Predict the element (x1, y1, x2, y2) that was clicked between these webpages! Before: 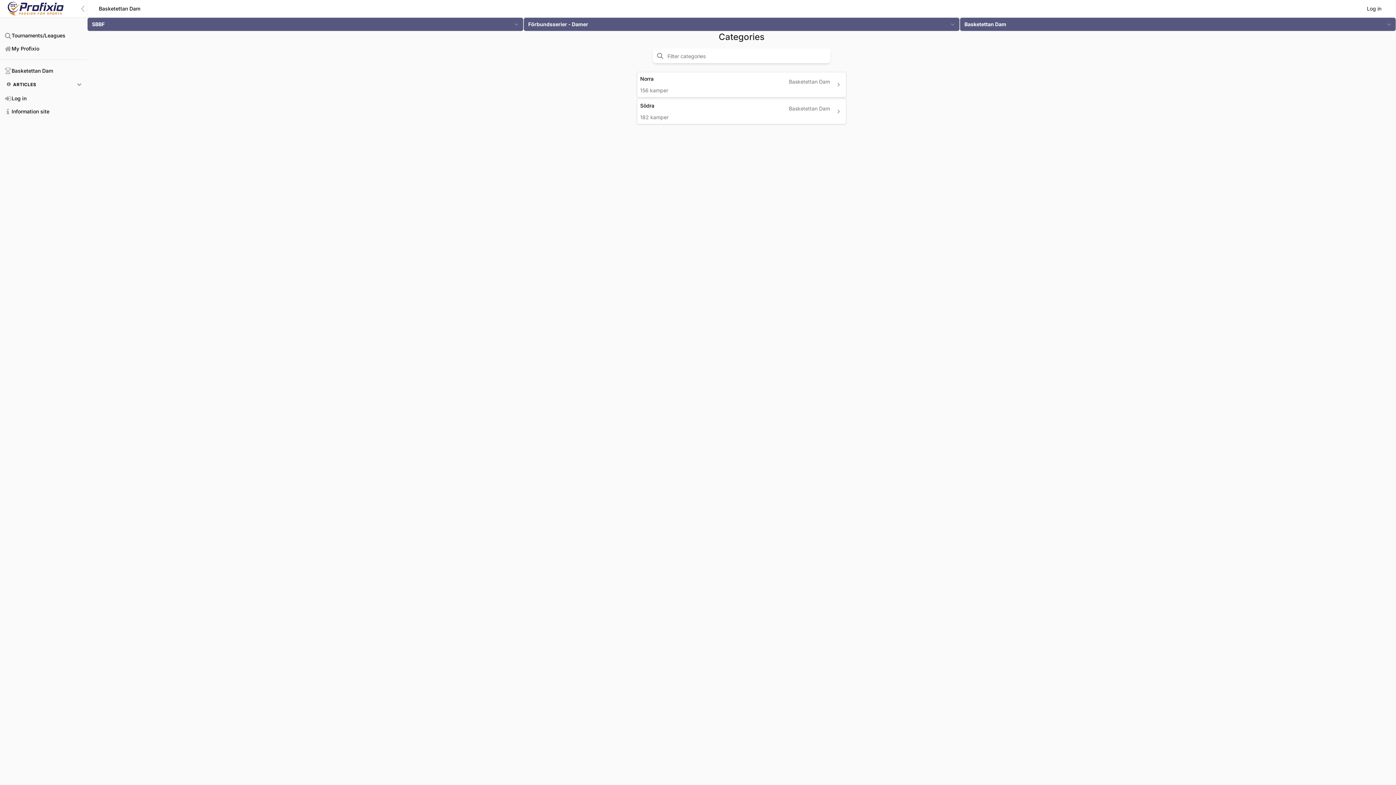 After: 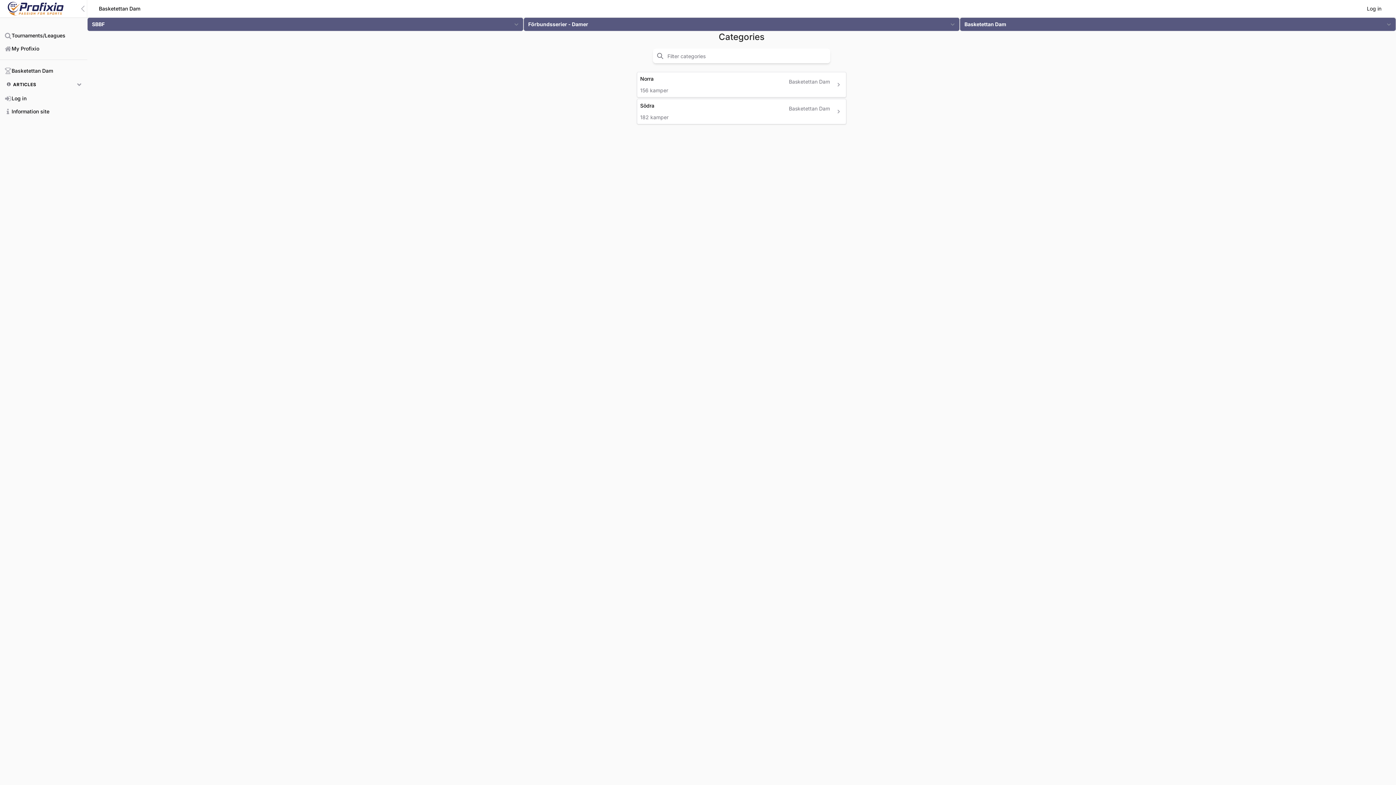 Action: bbox: (0, 1, 76, 16)